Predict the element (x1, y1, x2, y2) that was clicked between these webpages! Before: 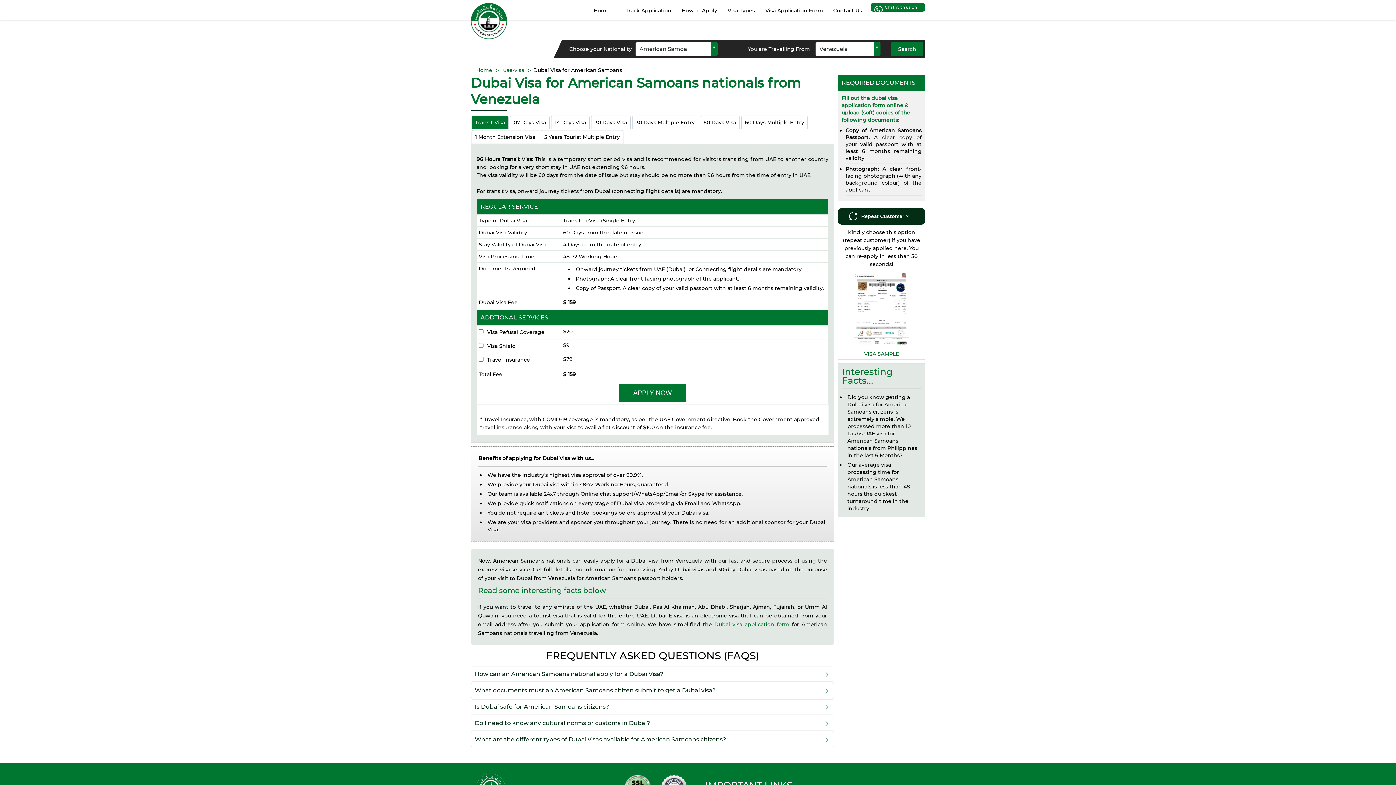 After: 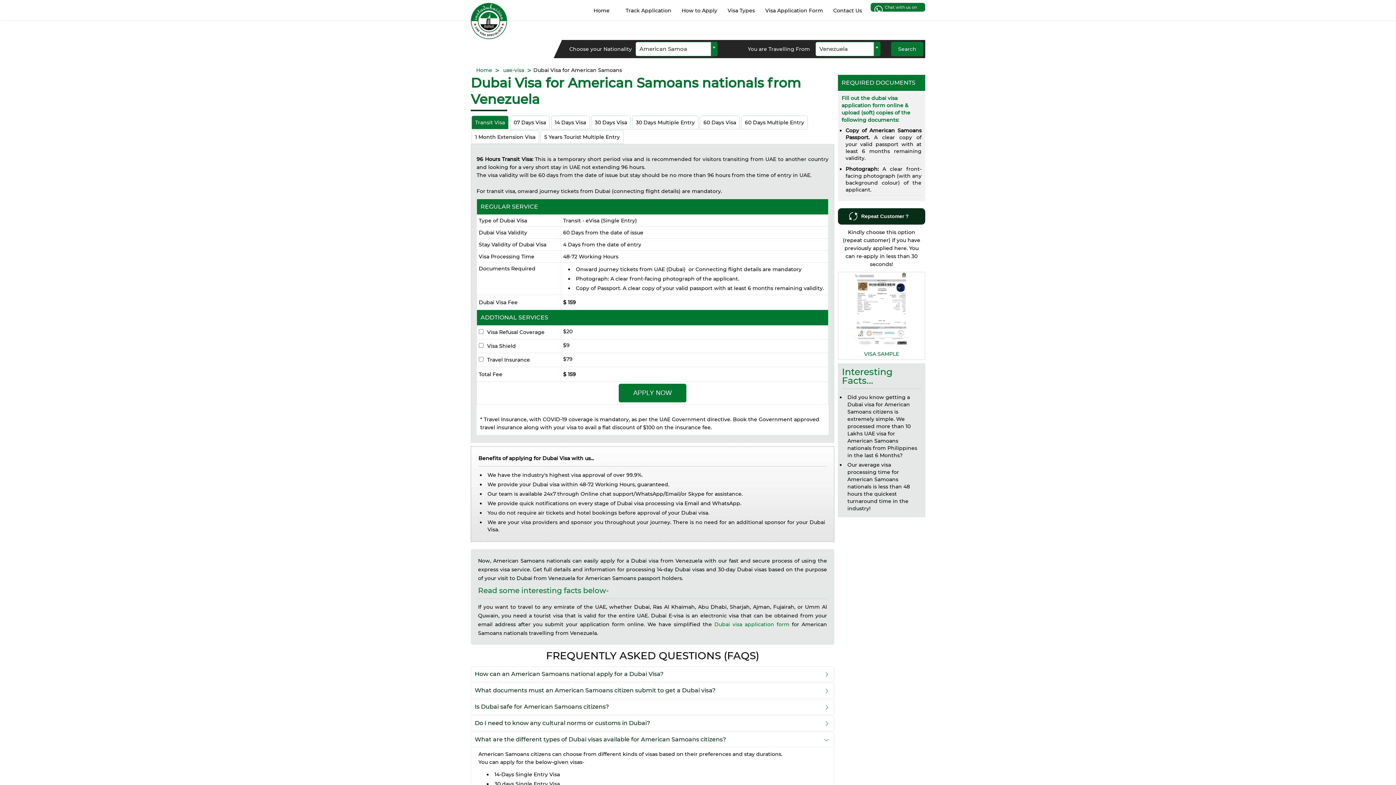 Action: bbox: (470, 732, 834, 747) label: What are the different types of Dubai visas available for American Samoans citizens?